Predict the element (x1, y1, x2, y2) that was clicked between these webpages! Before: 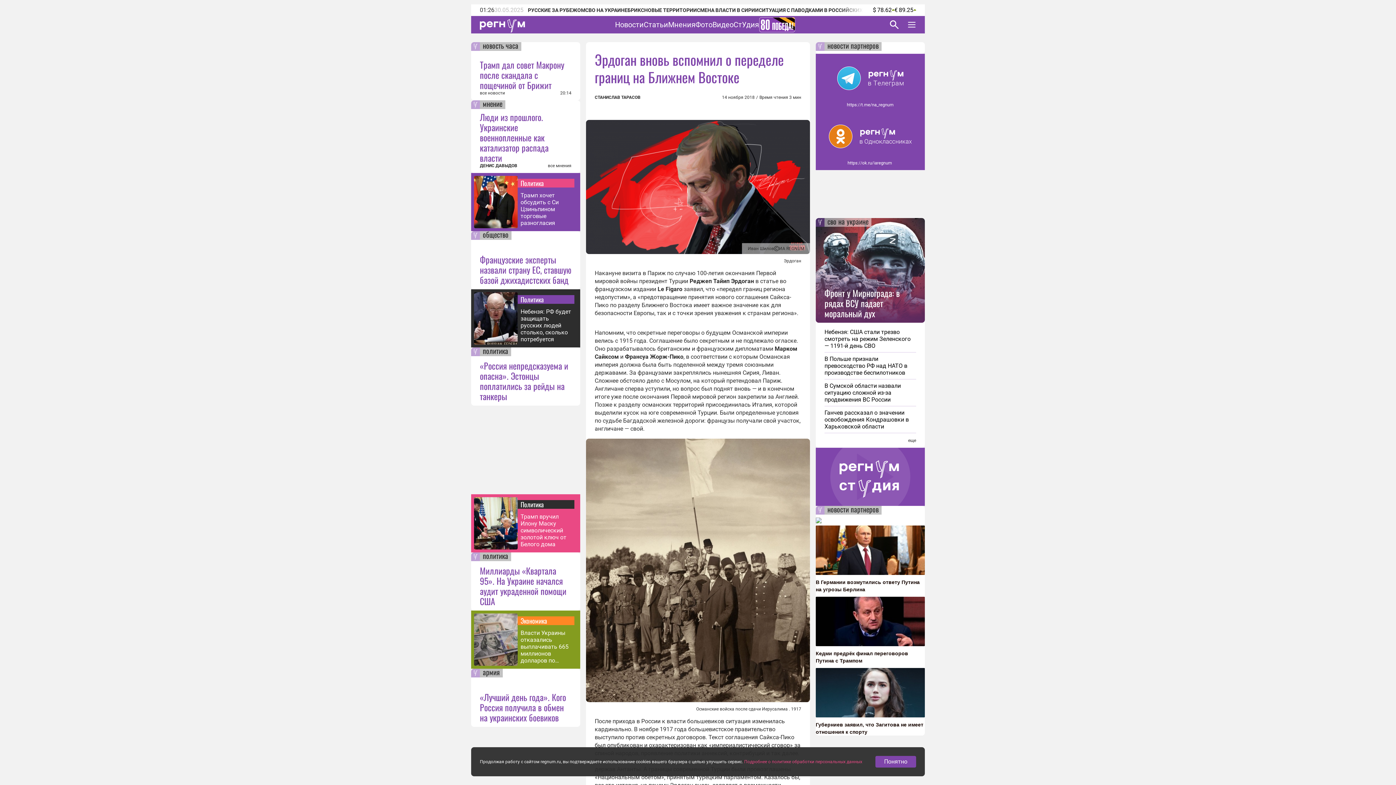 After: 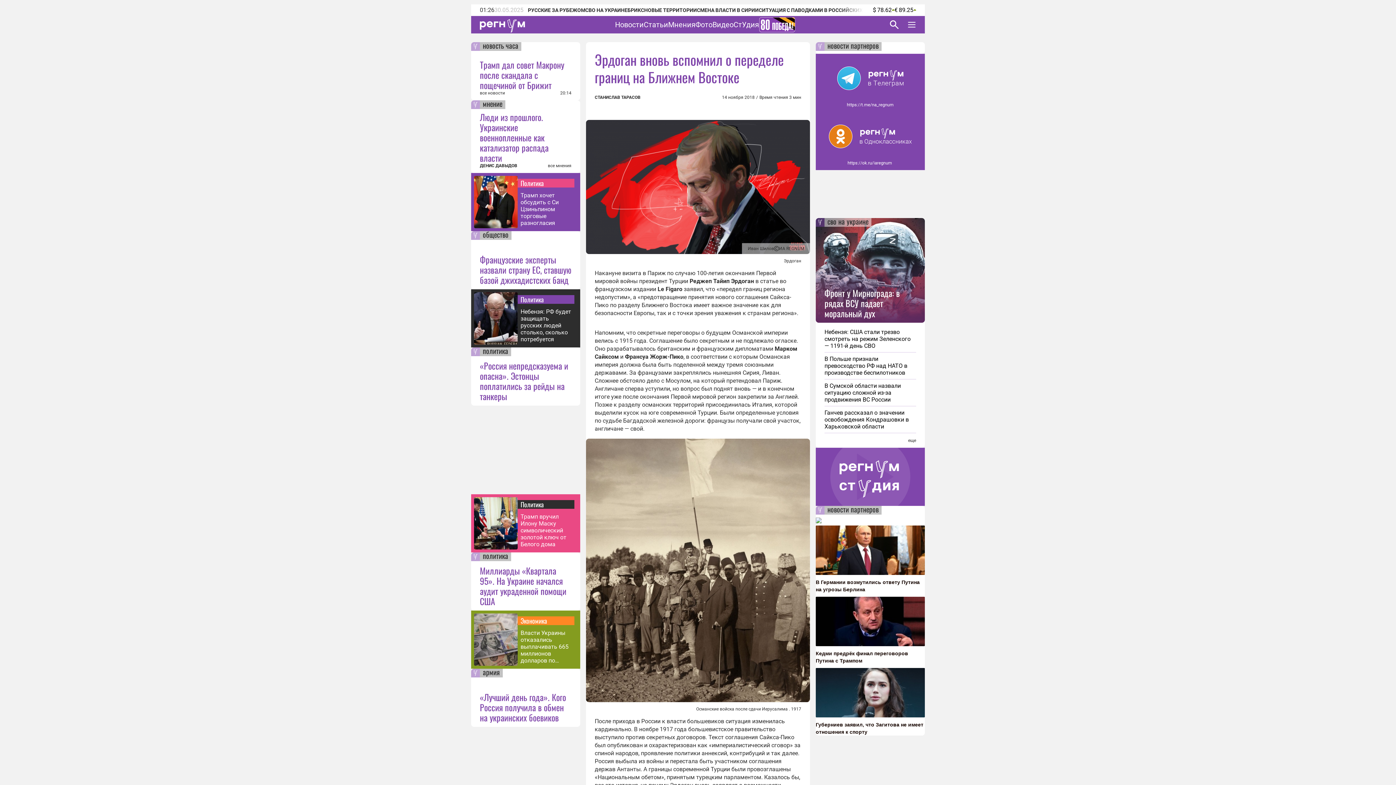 Action: label: Понятно bbox: (875, 756, 916, 768)